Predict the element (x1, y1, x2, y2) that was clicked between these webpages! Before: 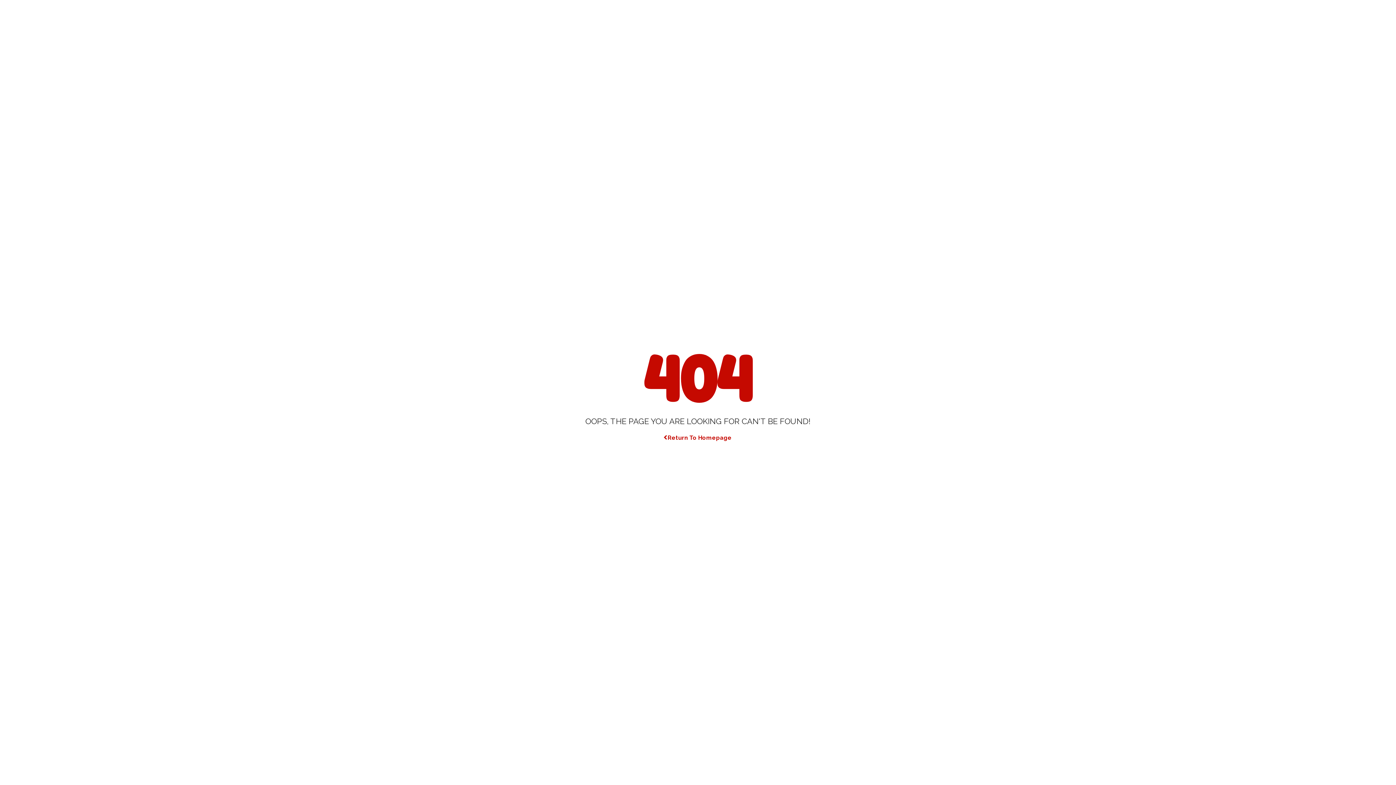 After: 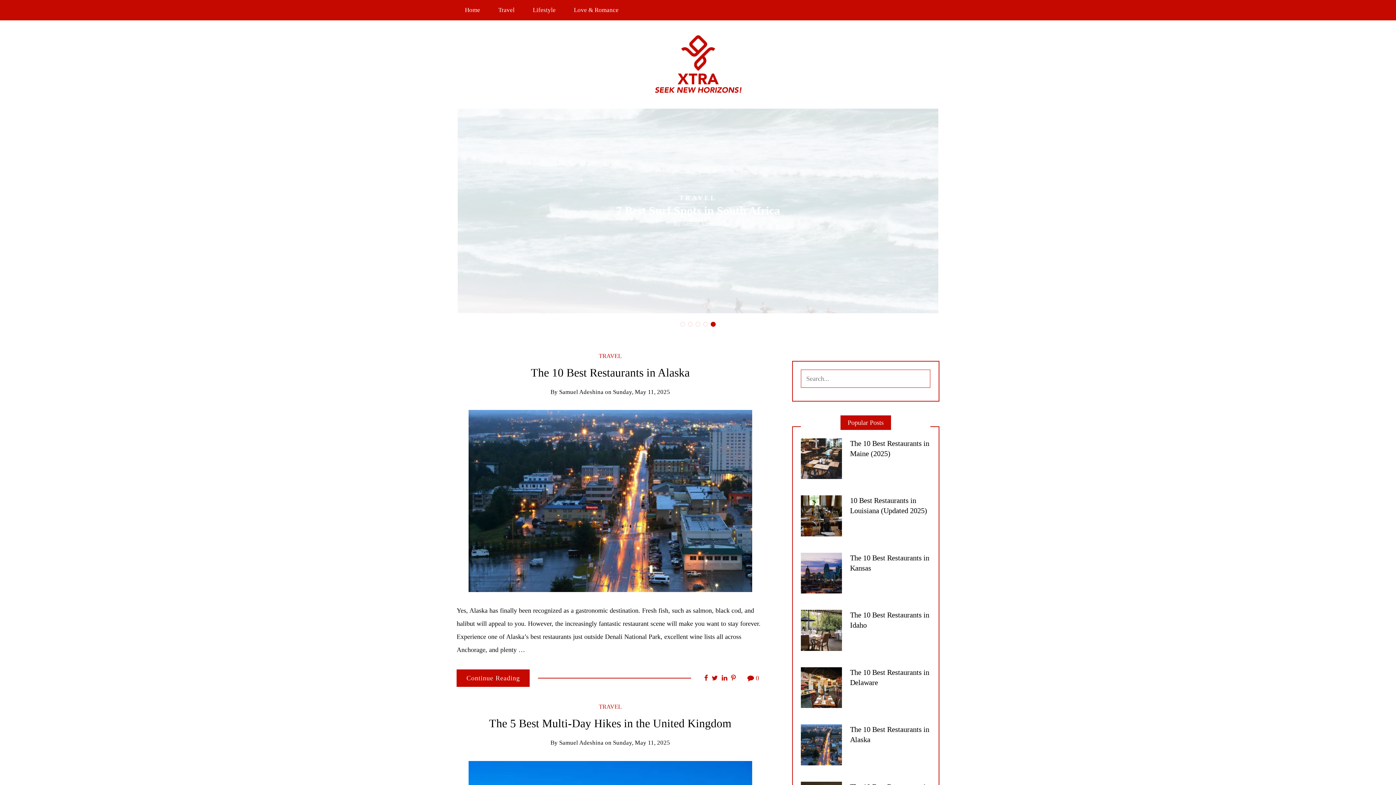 Action: bbox: (664, 426, 731, 442) label: Return To Homepage